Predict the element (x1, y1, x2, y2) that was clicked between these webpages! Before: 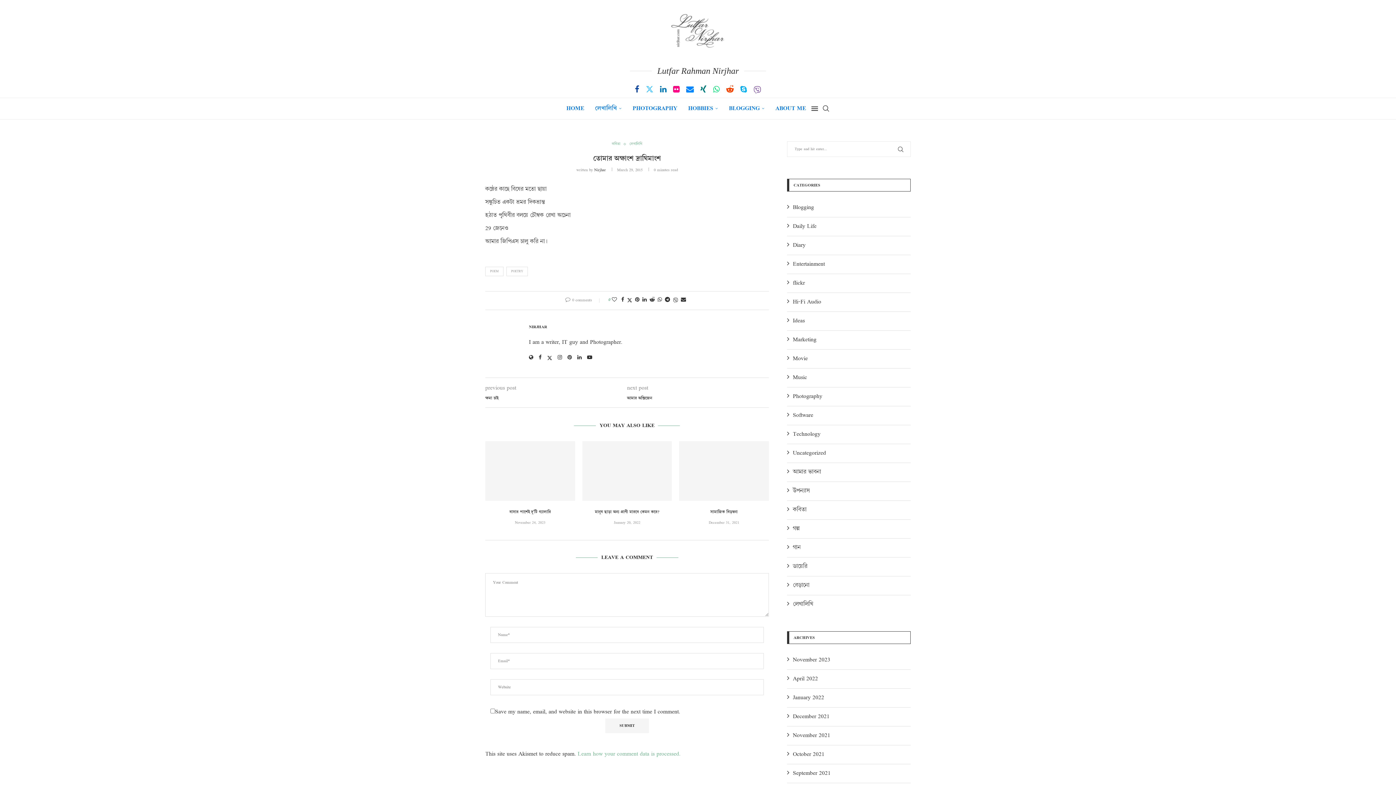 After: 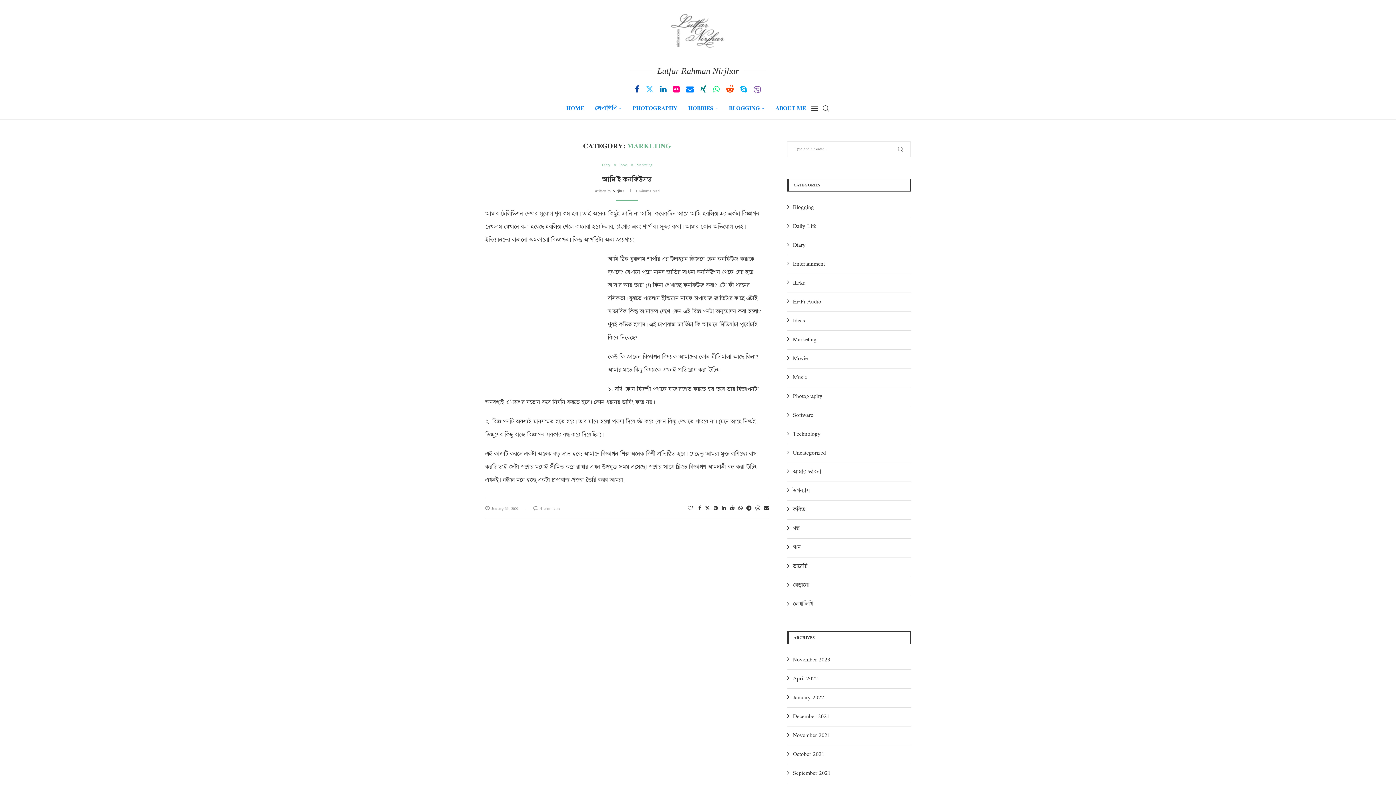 Action: bbox: (787, 334, 910, 345) label: Marketing